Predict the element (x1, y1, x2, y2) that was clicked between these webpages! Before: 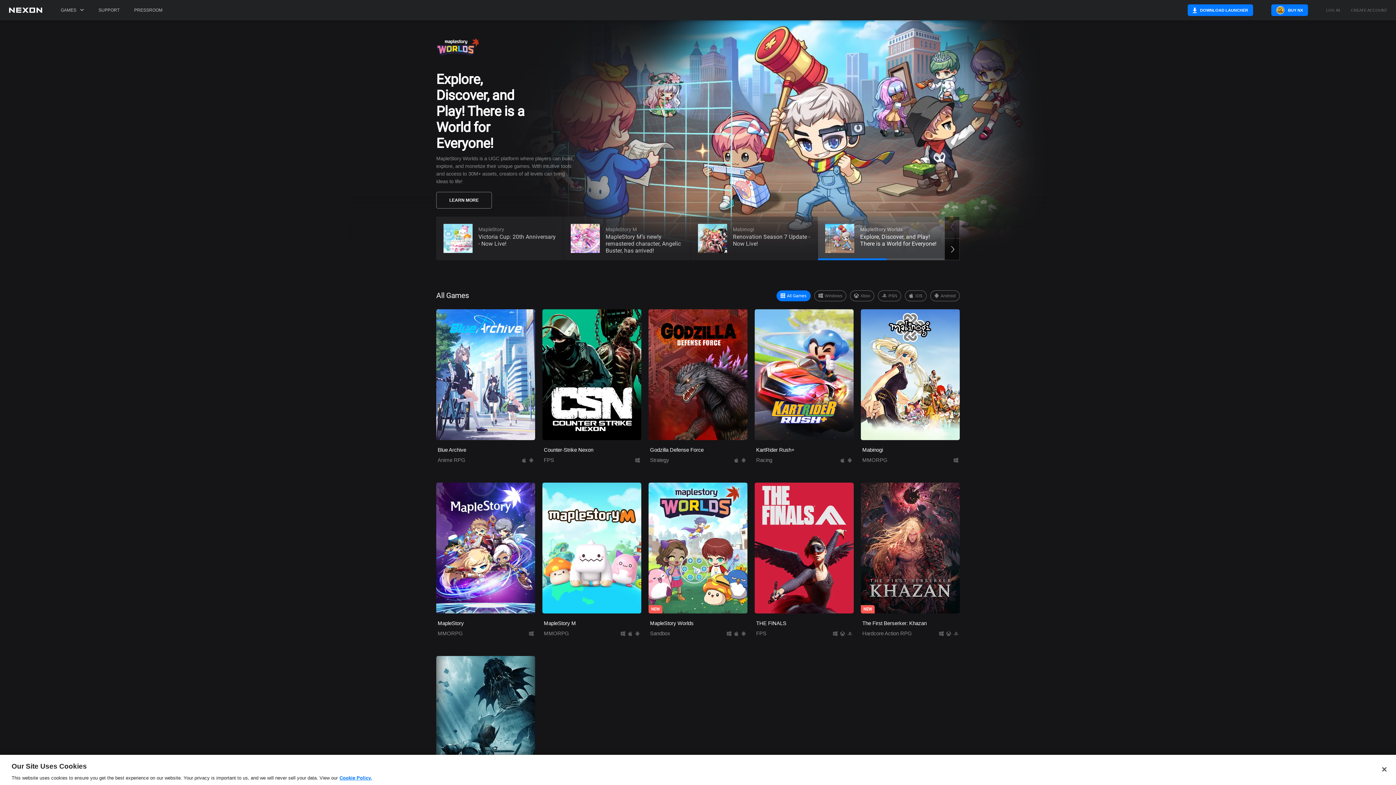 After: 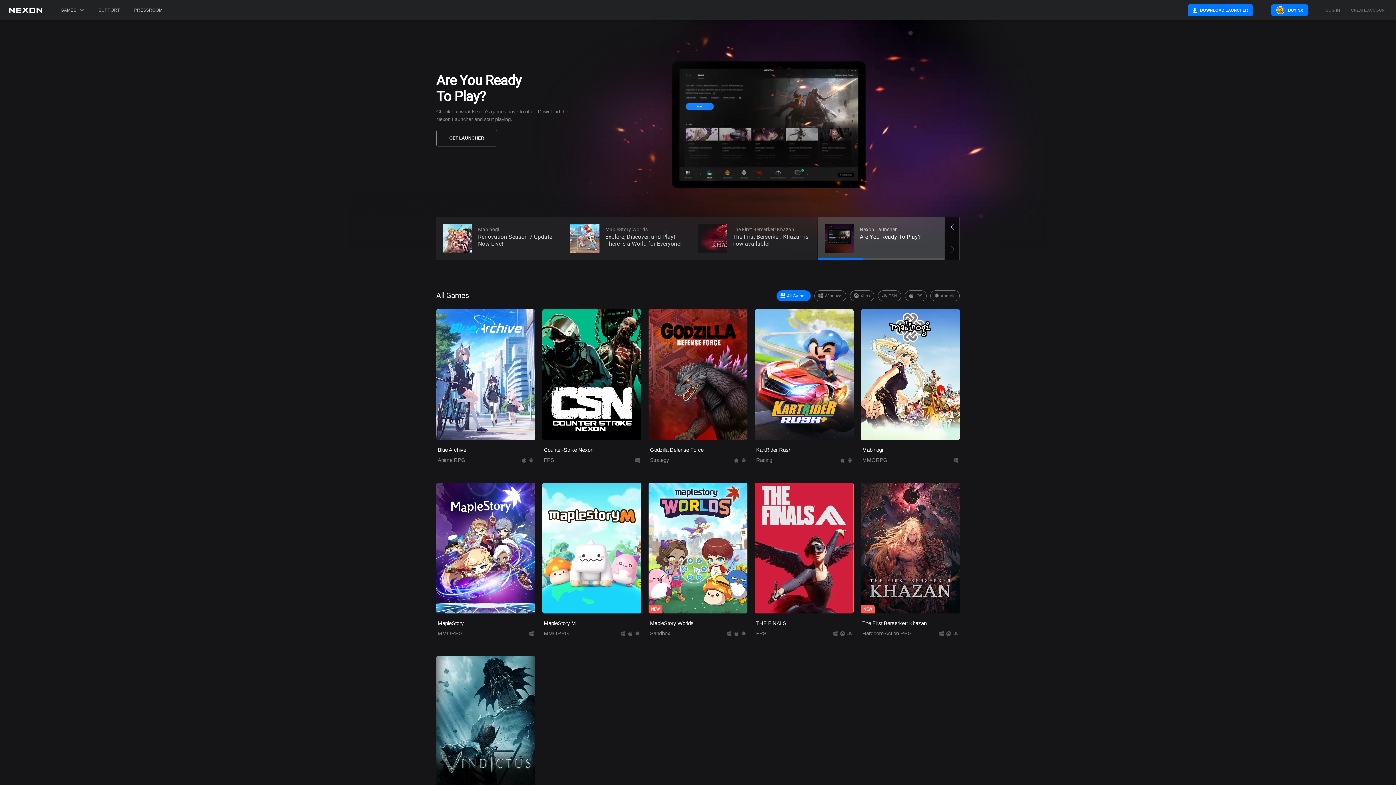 Action: label: Close bbox: (1376, 761, 1392, 777)